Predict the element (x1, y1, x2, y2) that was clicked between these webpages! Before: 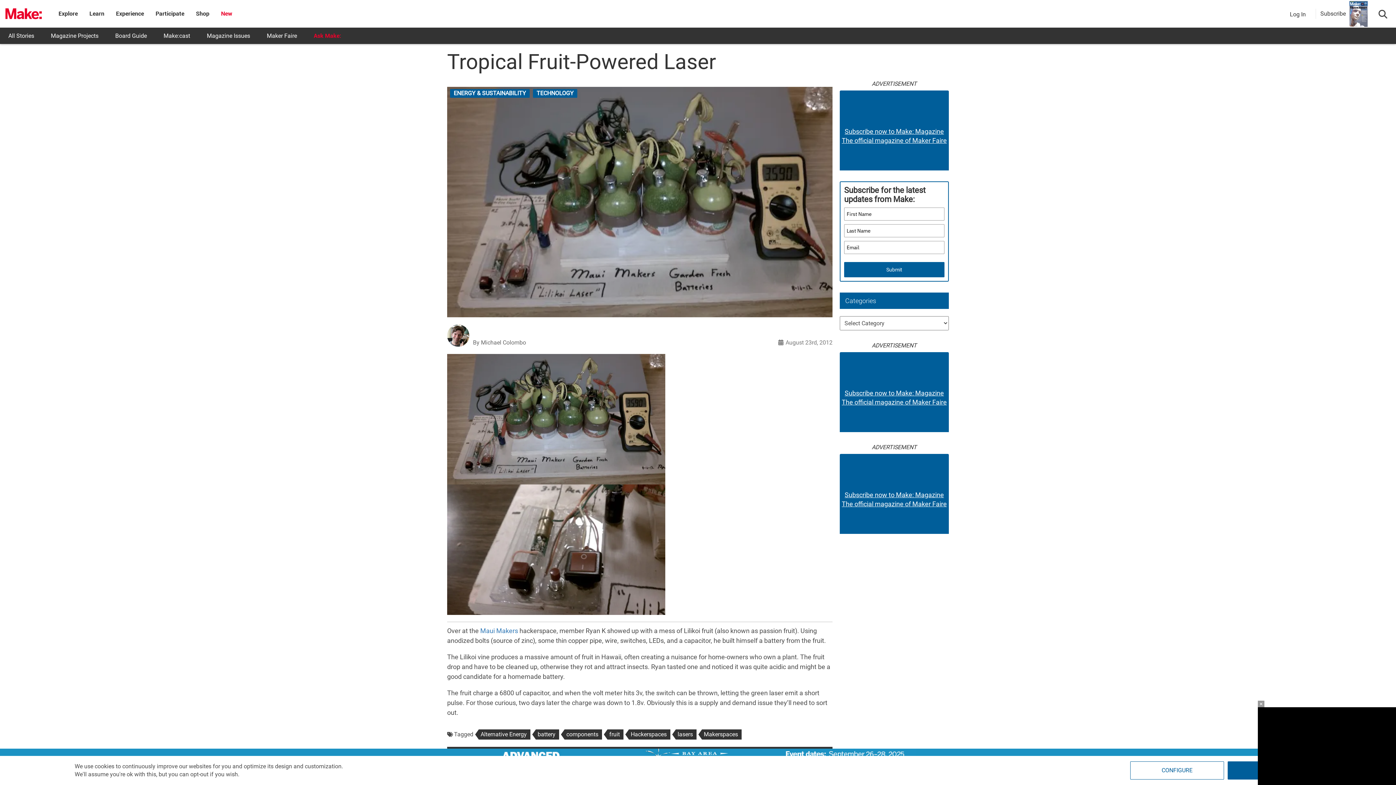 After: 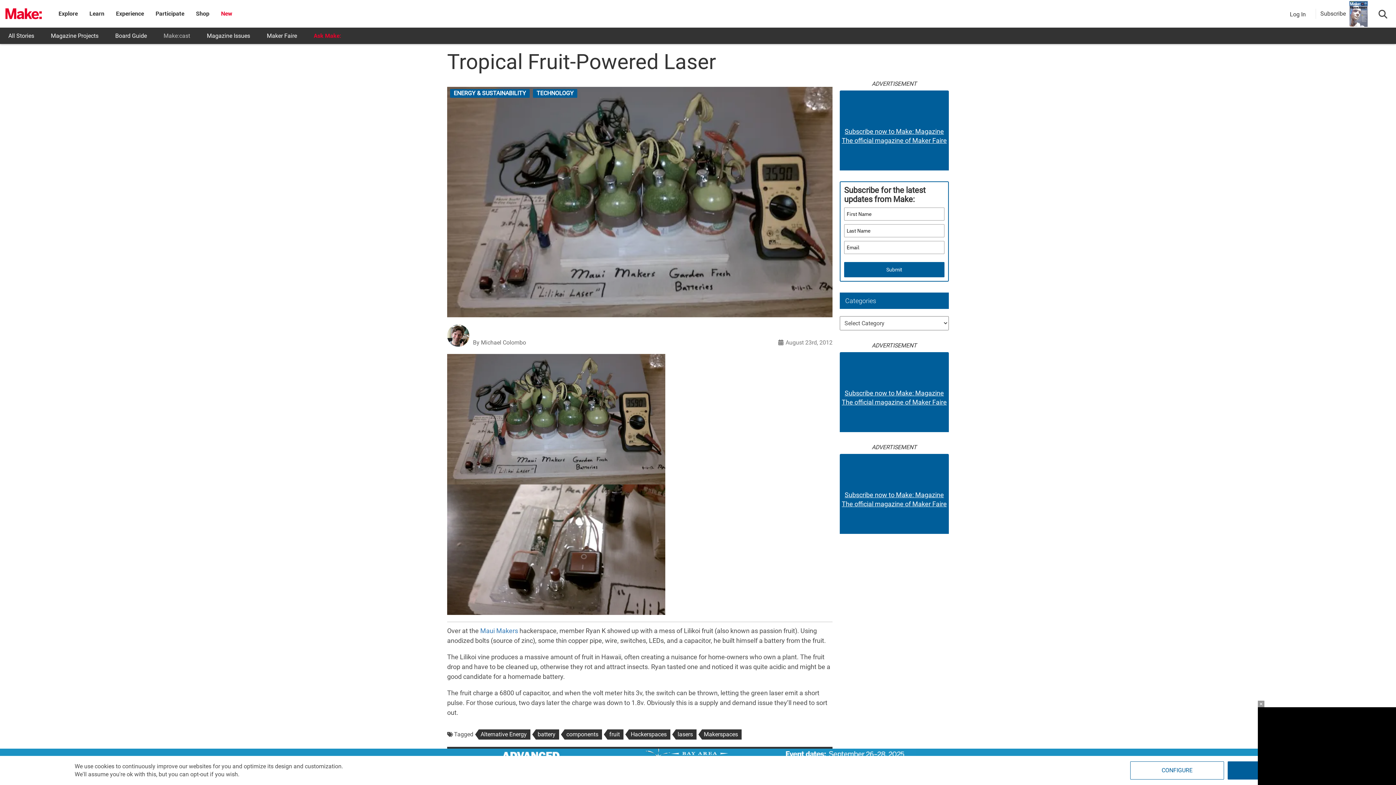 Action: label: Make:cast bbox: (155, 27, 198, 44)